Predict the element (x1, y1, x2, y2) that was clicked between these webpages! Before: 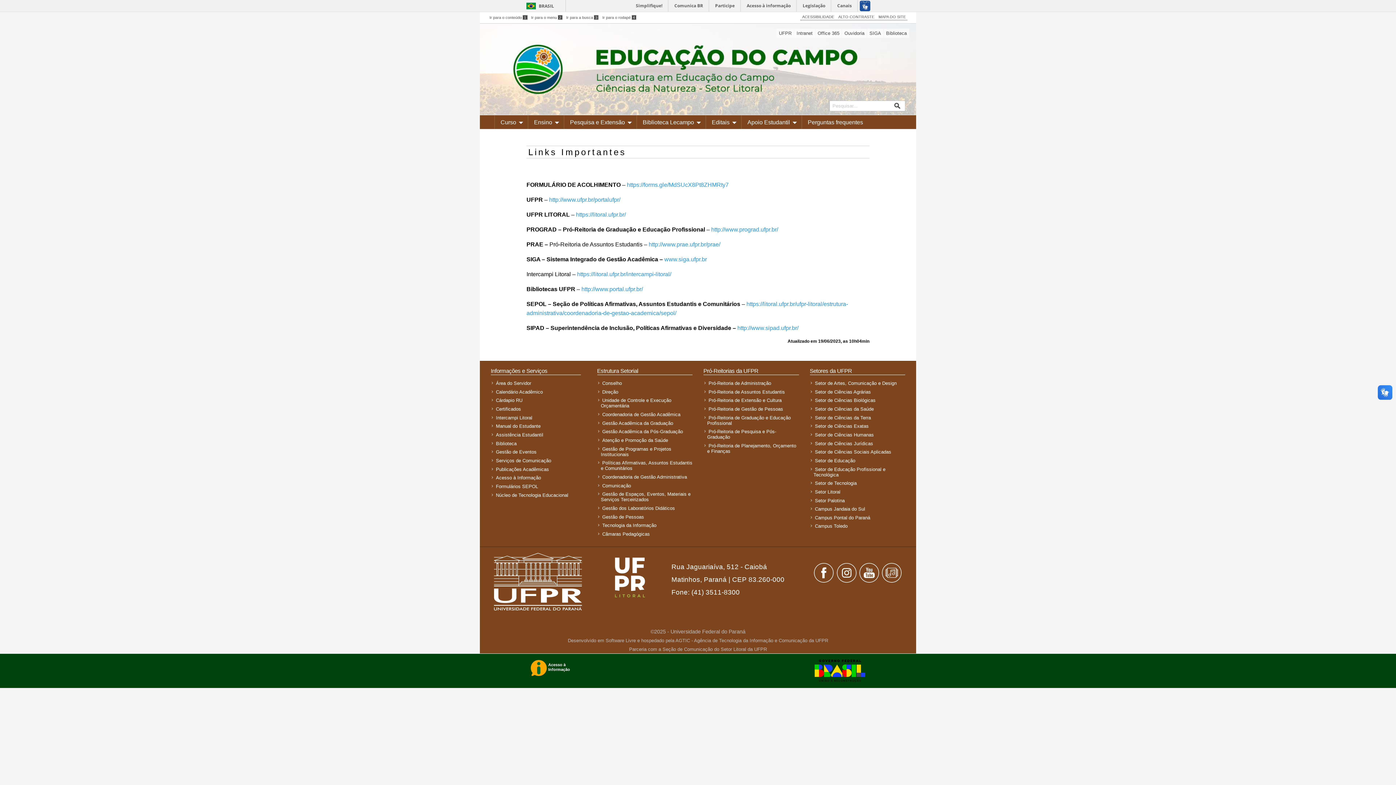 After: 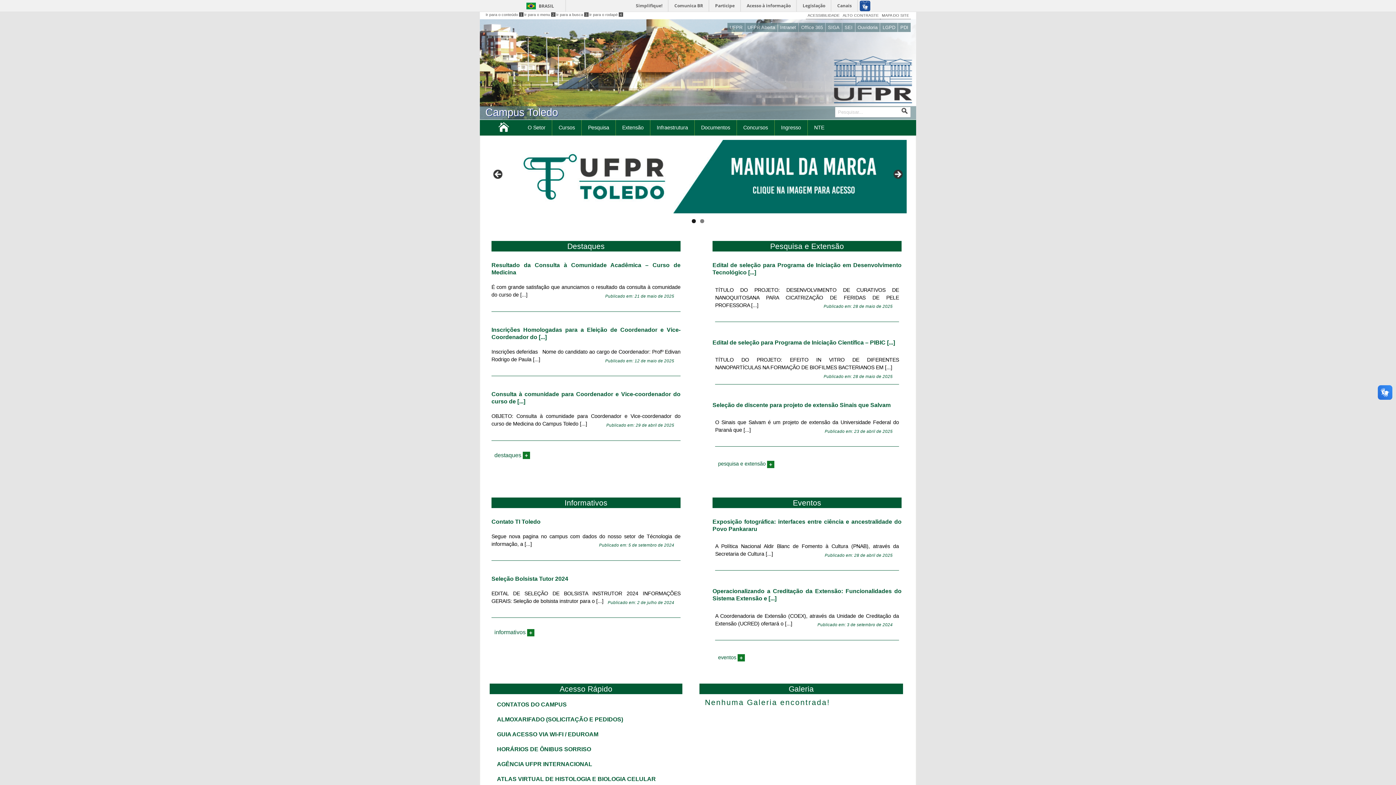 Action: label: Campus Toledo bbox: (813, 522, 905, 529)